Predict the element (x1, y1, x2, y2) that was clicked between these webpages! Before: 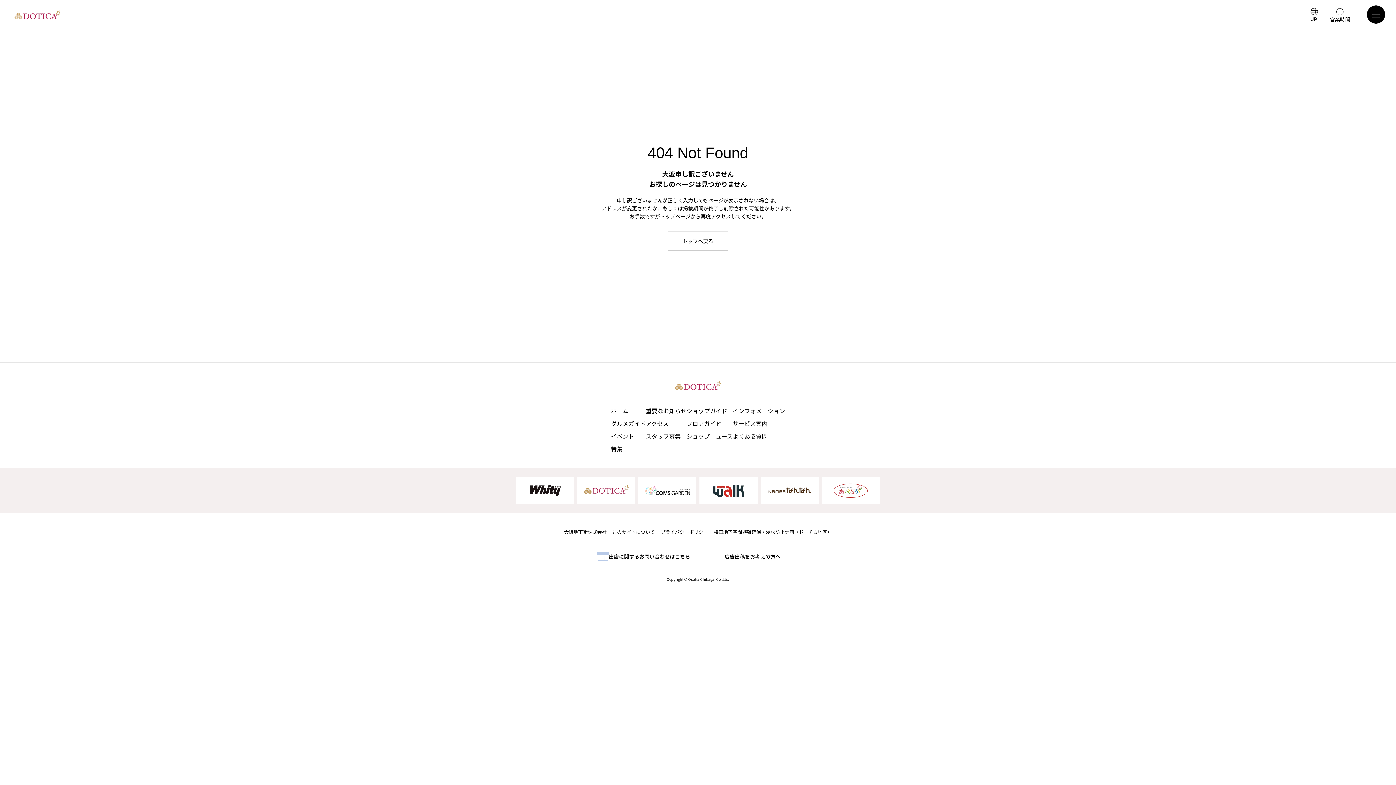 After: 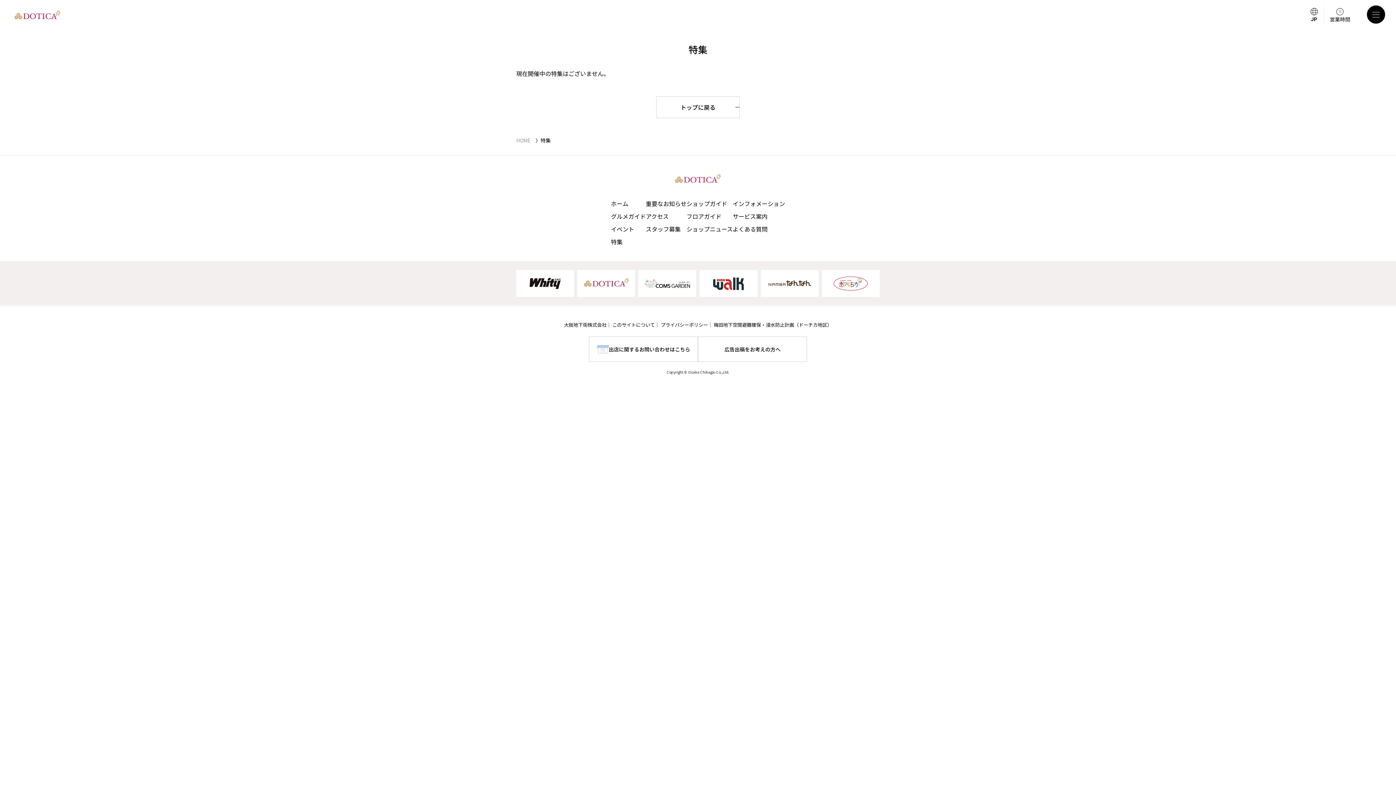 Action: bbox: (611, 443, 646, 455) label: 特集